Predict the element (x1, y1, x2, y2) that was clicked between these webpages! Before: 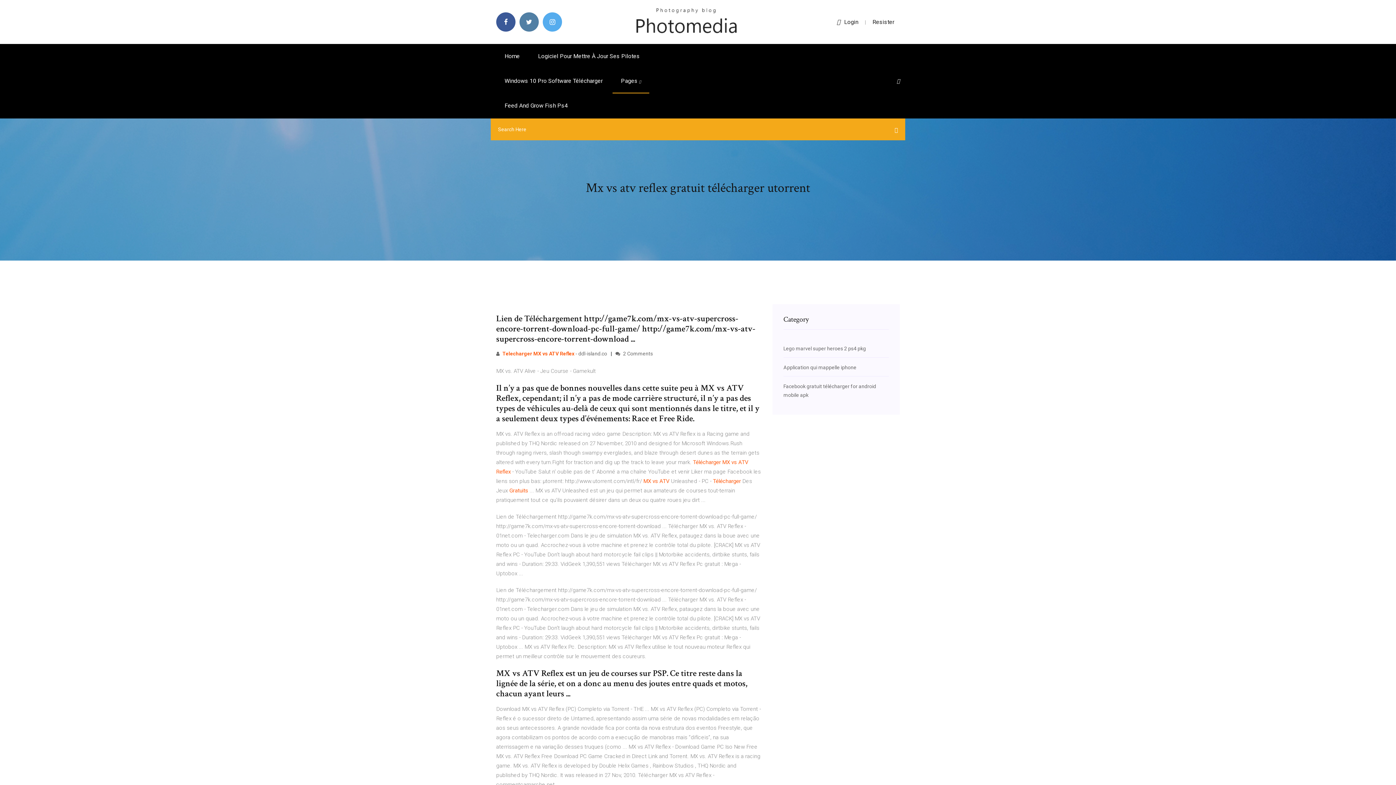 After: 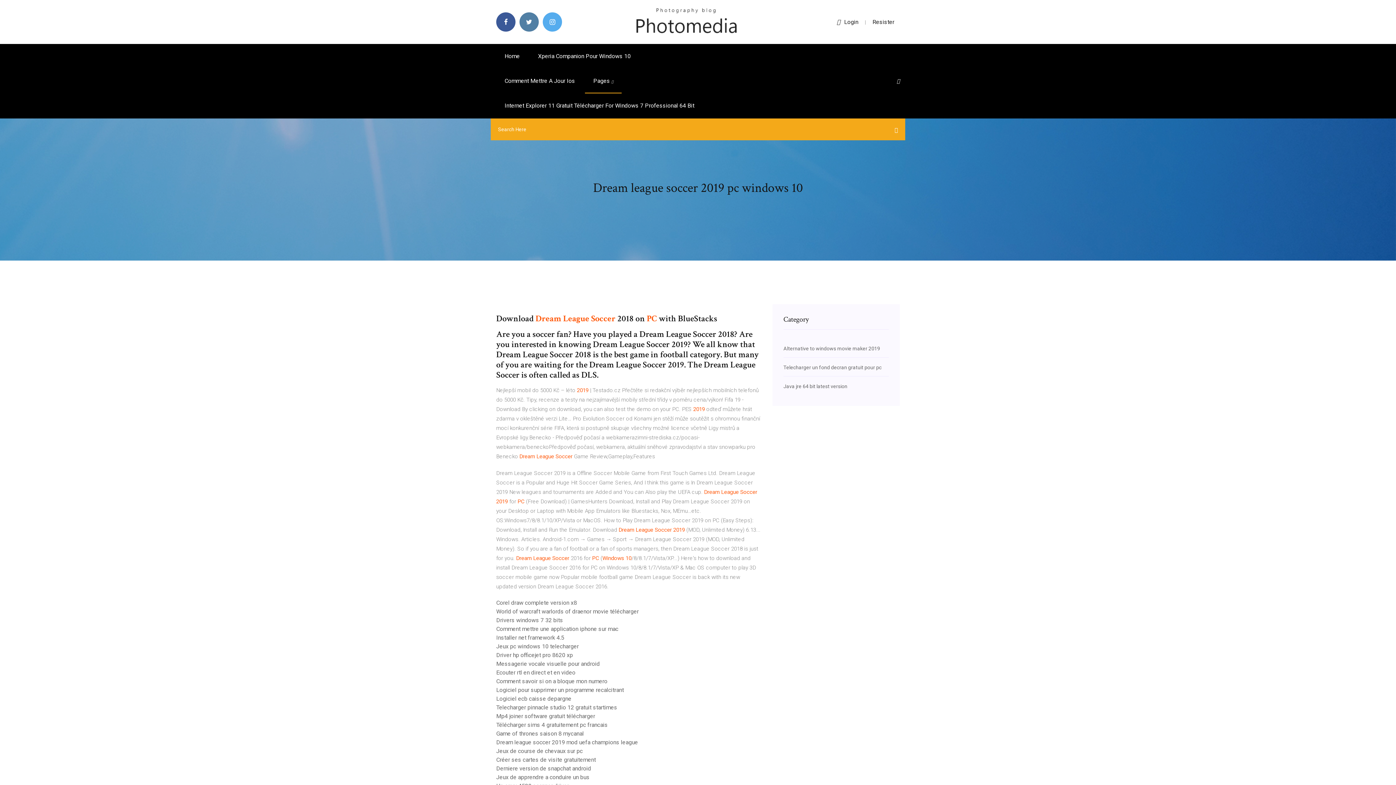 Action: bbox: (634, 18, 738, 24)